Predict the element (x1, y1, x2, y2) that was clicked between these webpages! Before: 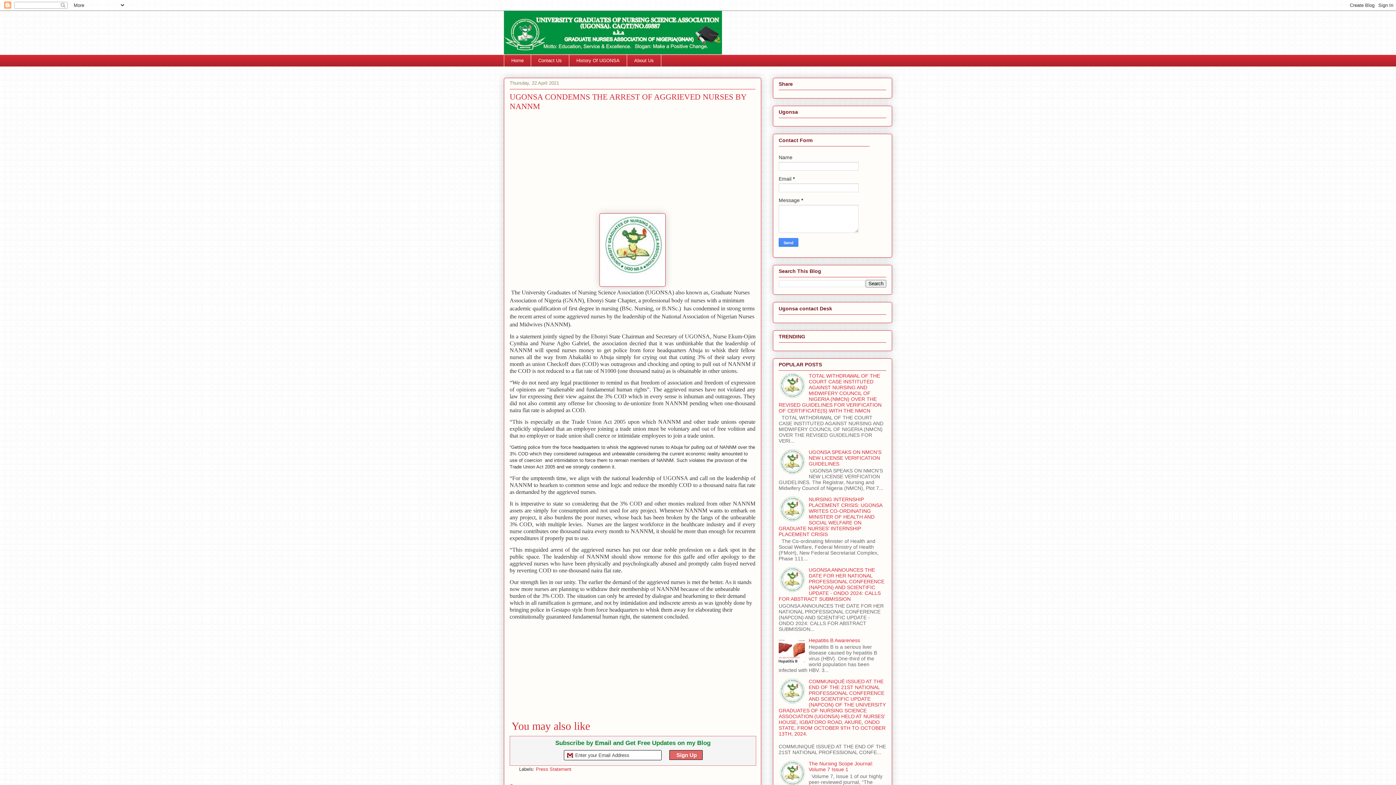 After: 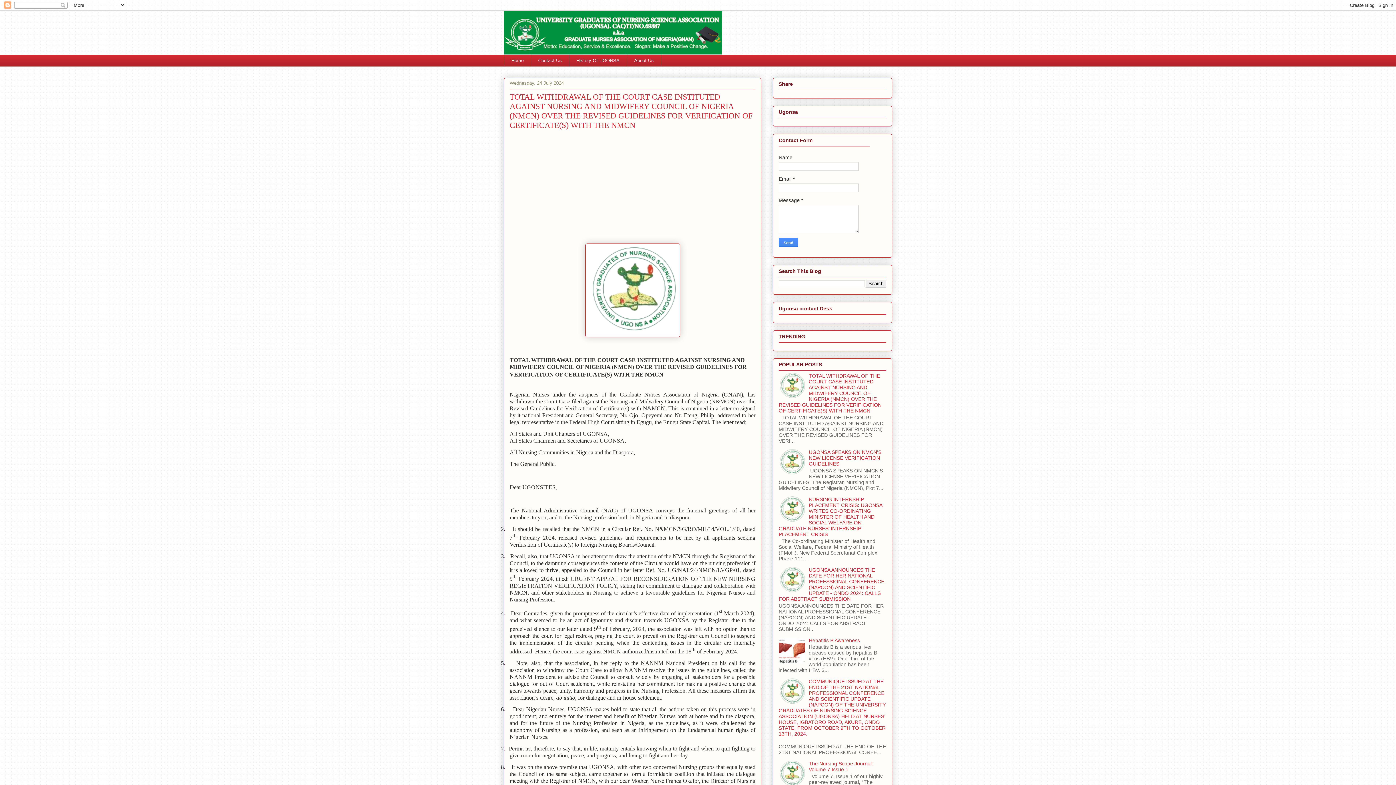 Action: label: TOTAL WITHDRAWAL OF THE COURT CASE INSTITUTED AGAINST NURSING AND MIDWIFERY COUNCIL OF NIGERIA (NMCN) OVER THE REVISED GUIDELINES FOR VERIFICATION OF CERTIFICATE(S) WITH THE NMCN bbox: (778, 373, 881, 413)